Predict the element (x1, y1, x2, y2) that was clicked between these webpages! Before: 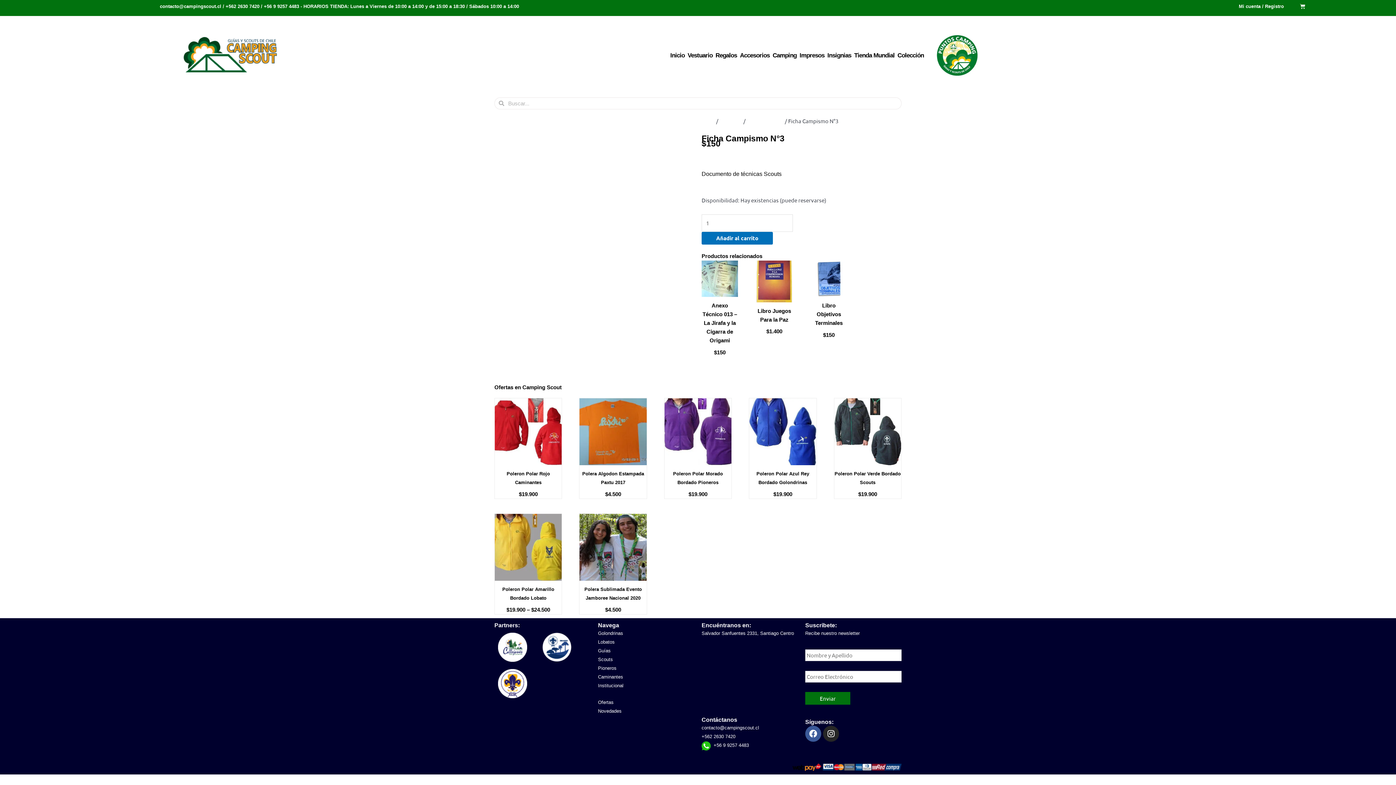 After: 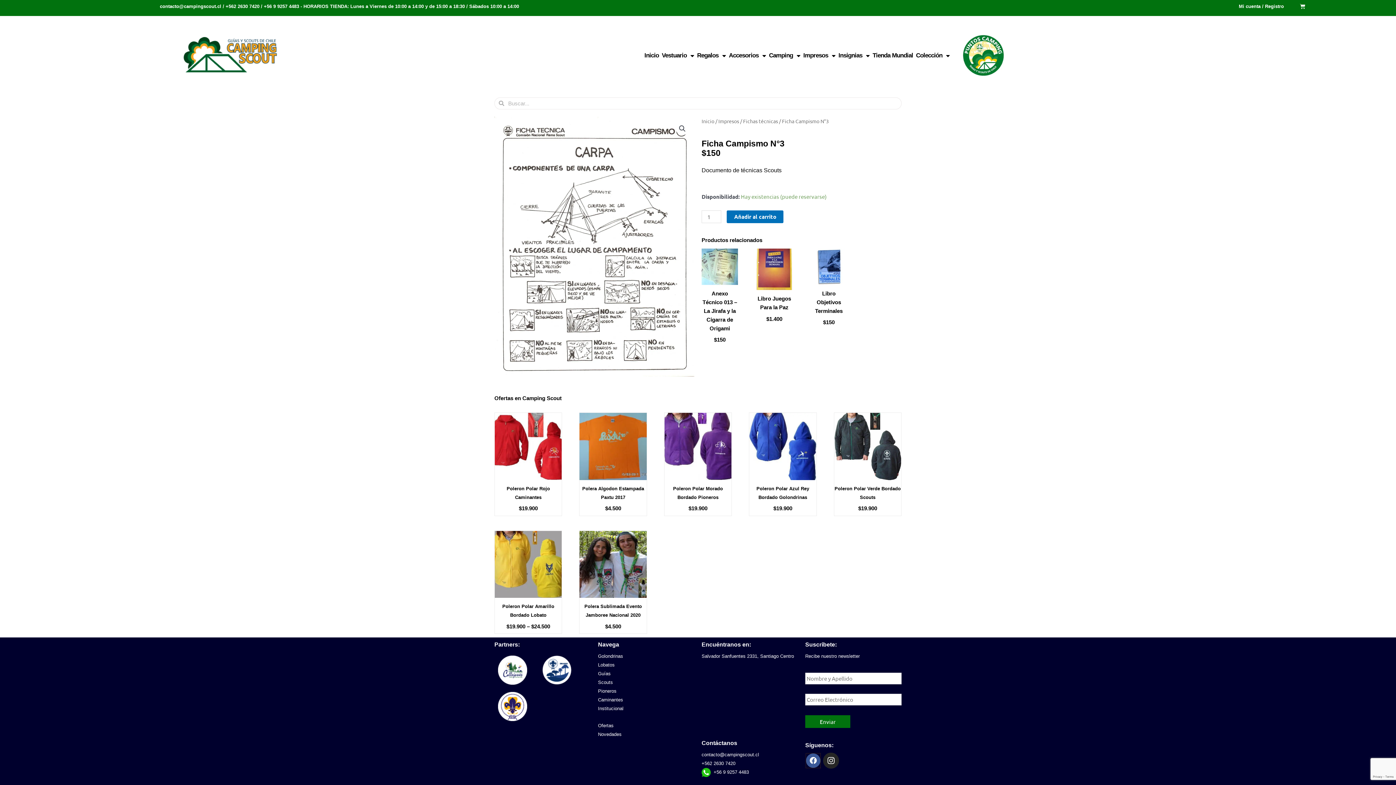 Action: bbox: (805, 726, 821, 742) label: Facebook